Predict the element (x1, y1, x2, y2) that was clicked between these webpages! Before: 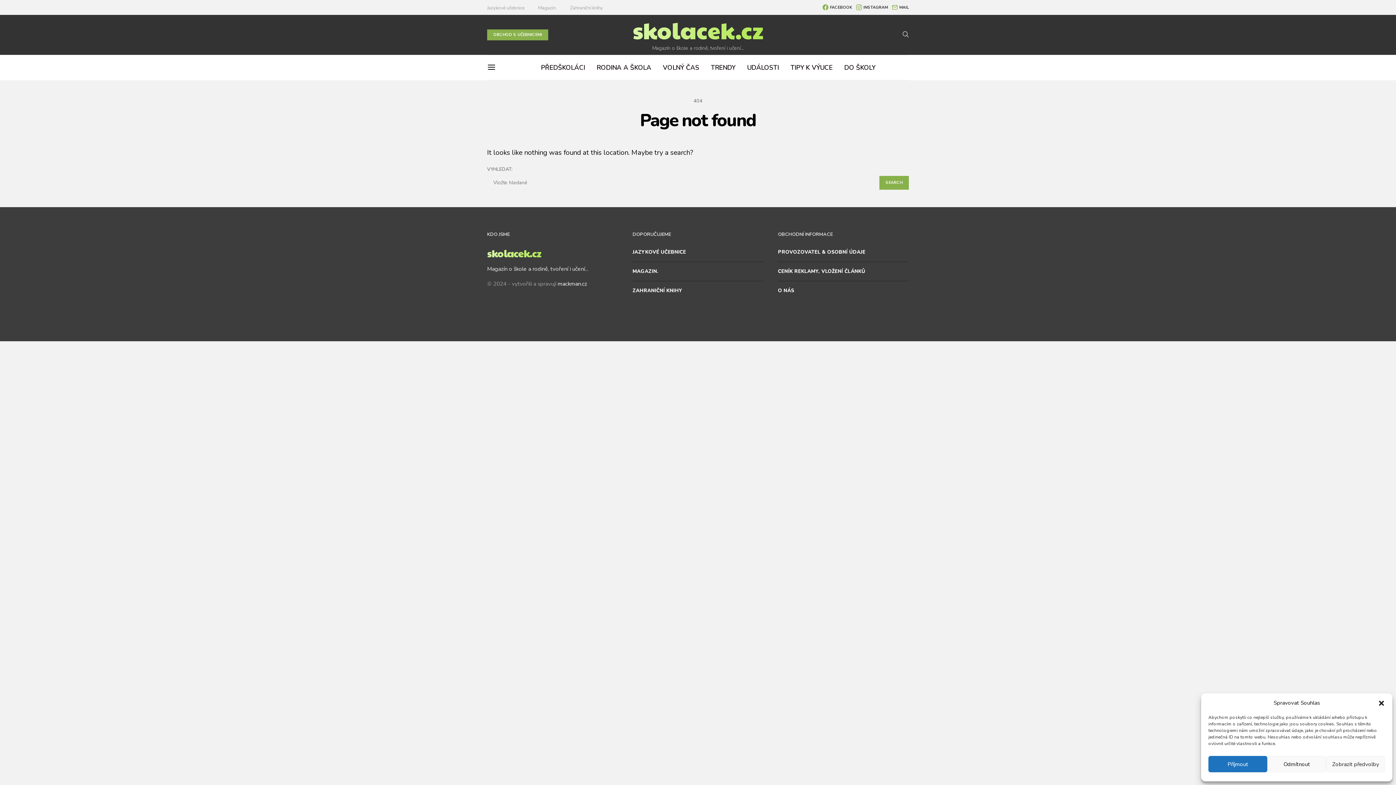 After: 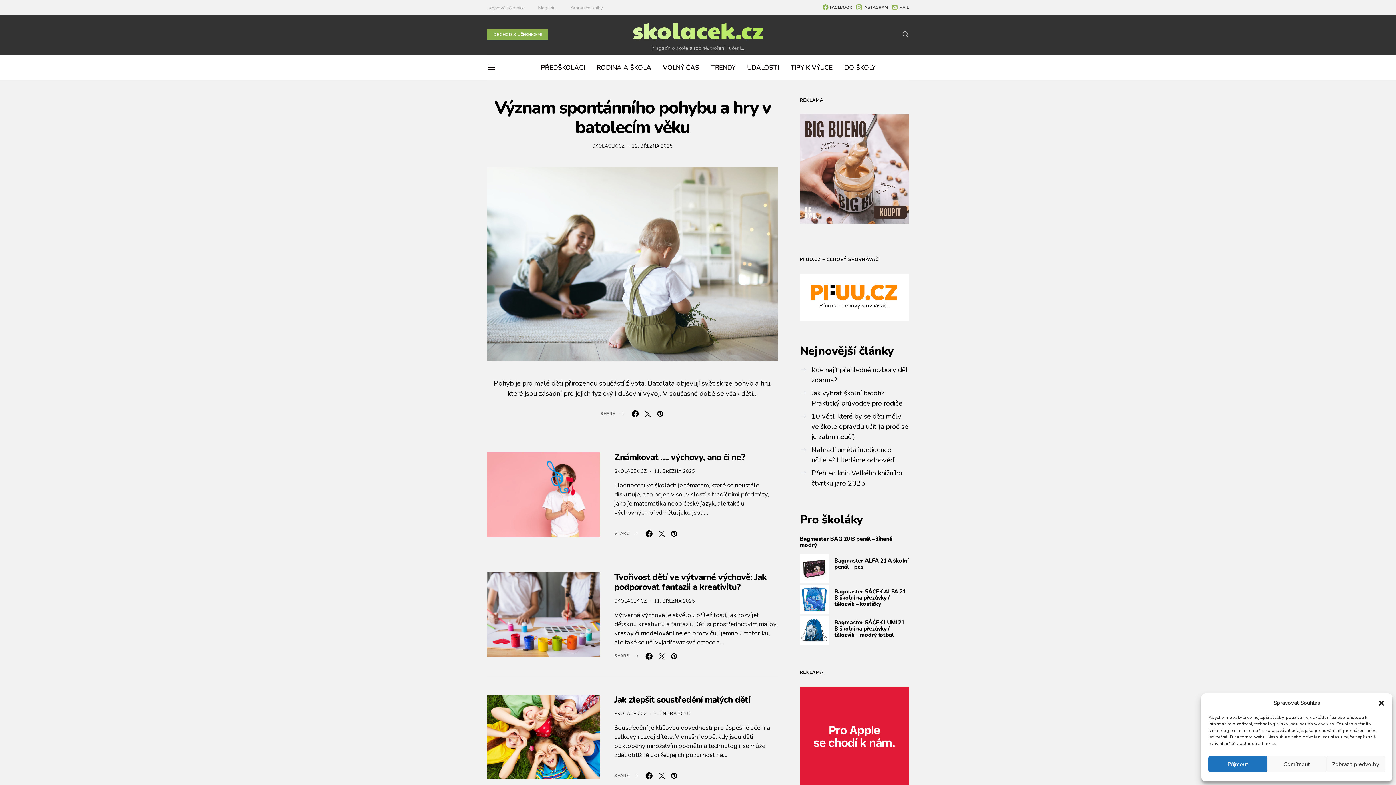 Action: label: PŘEDŠKOLÁCI bbox: (541, 55, 585, 80)